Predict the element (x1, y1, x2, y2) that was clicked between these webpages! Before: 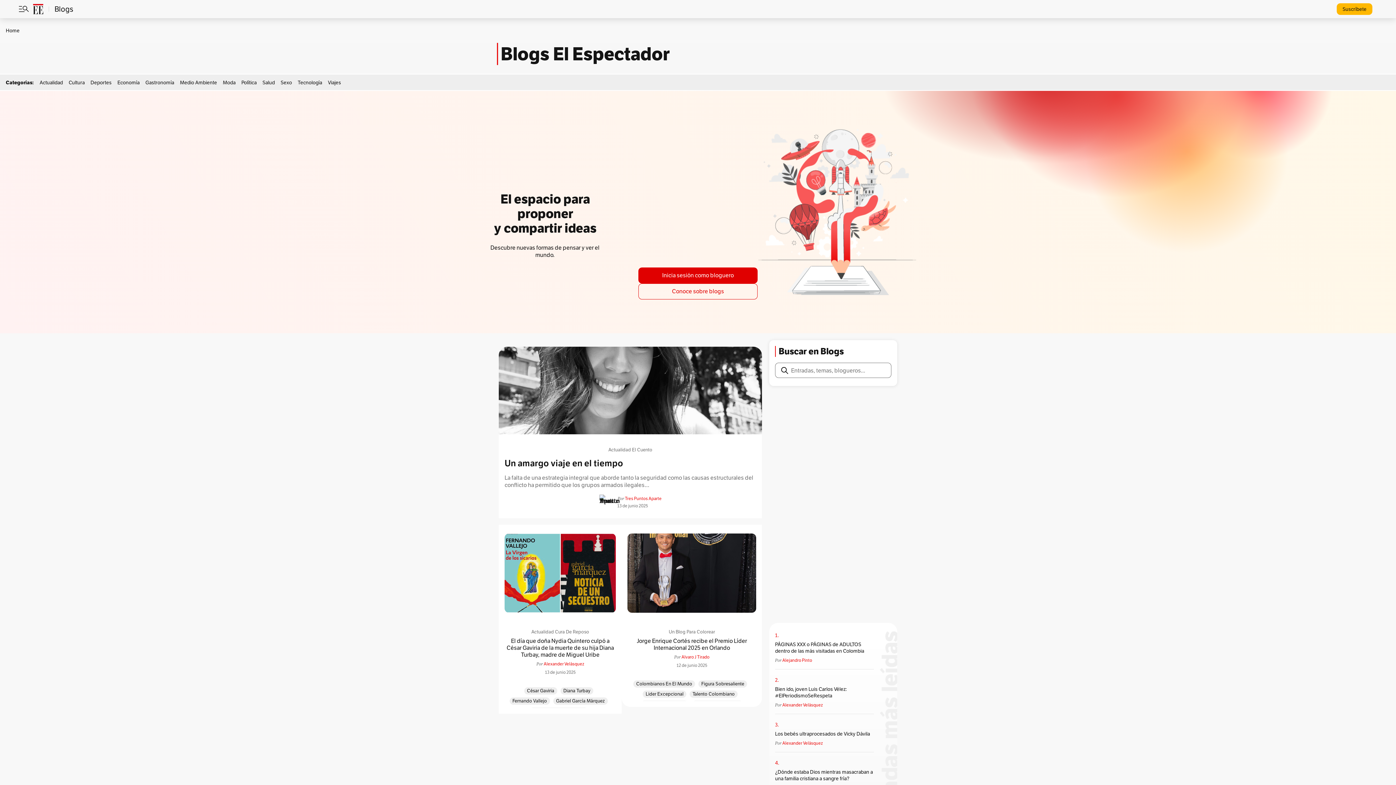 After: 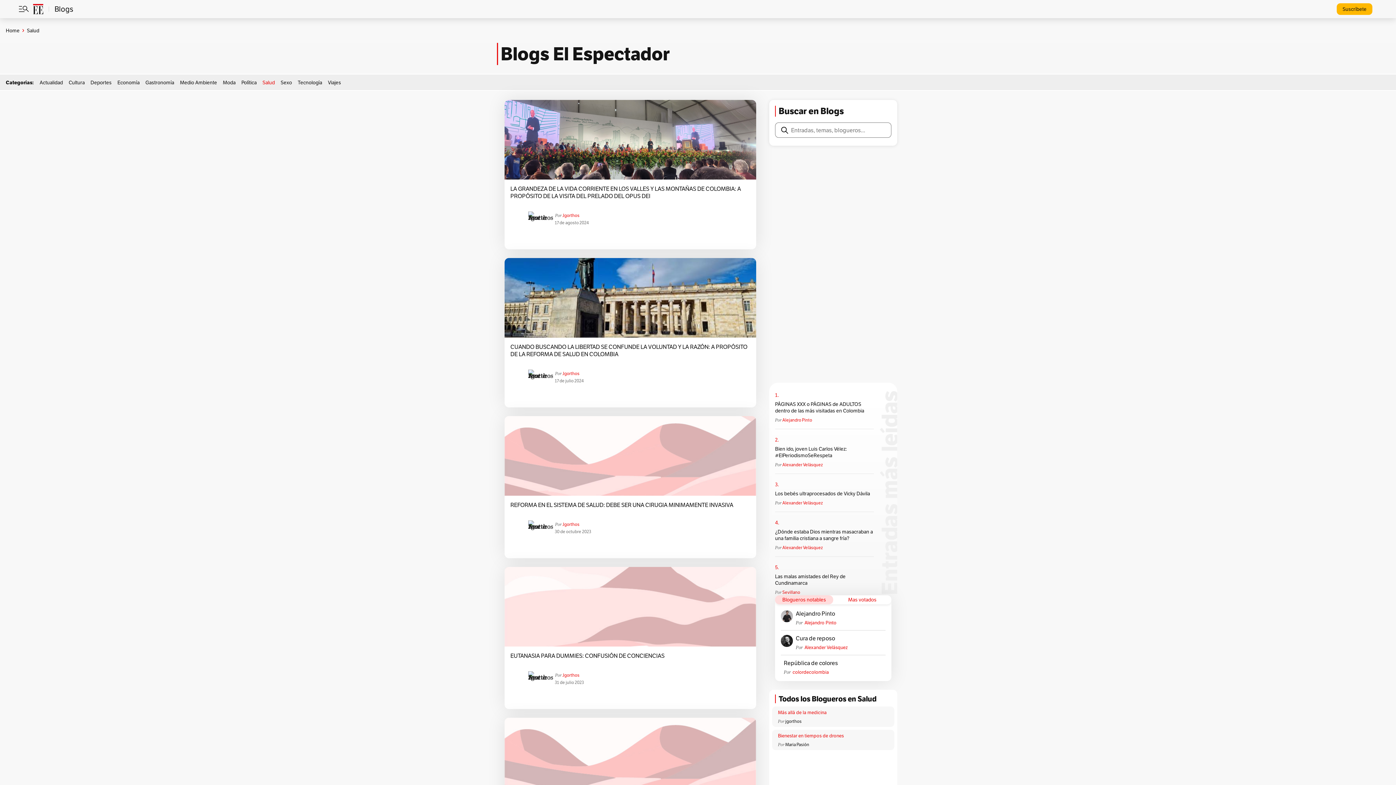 Action: bbox: (262, 79, 274, 85) label: Salud